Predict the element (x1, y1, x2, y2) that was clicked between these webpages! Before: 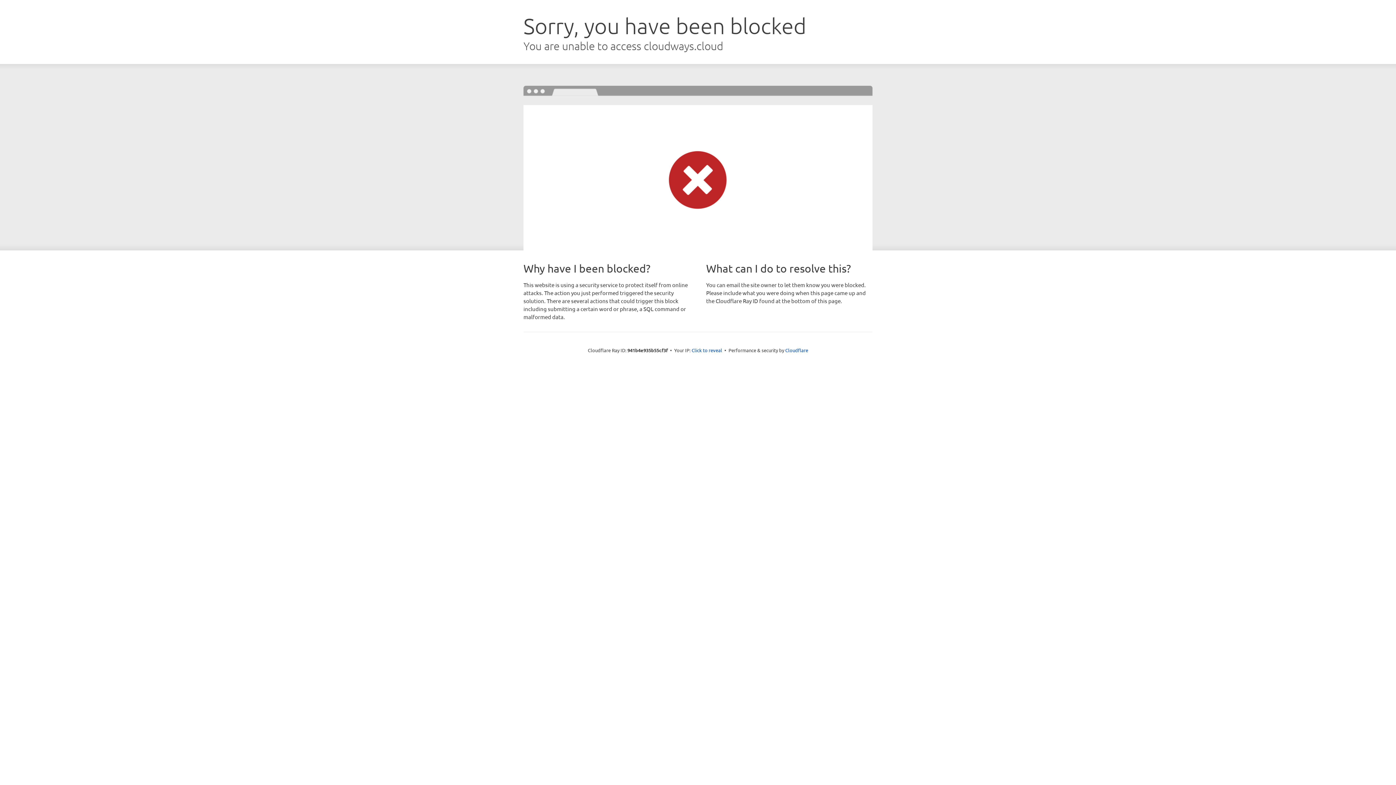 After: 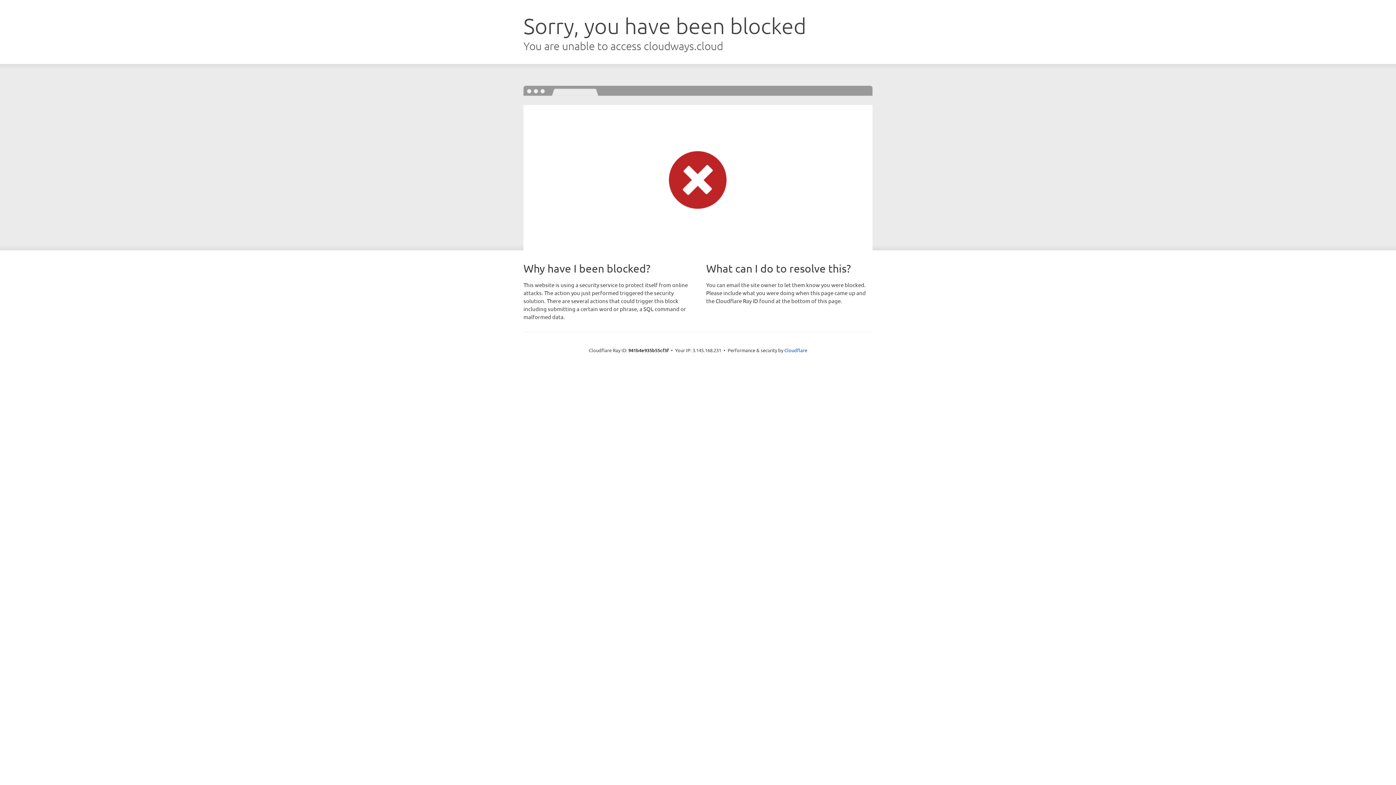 Action: bbox: (691, 346, 722, 353) label: Click to reveal